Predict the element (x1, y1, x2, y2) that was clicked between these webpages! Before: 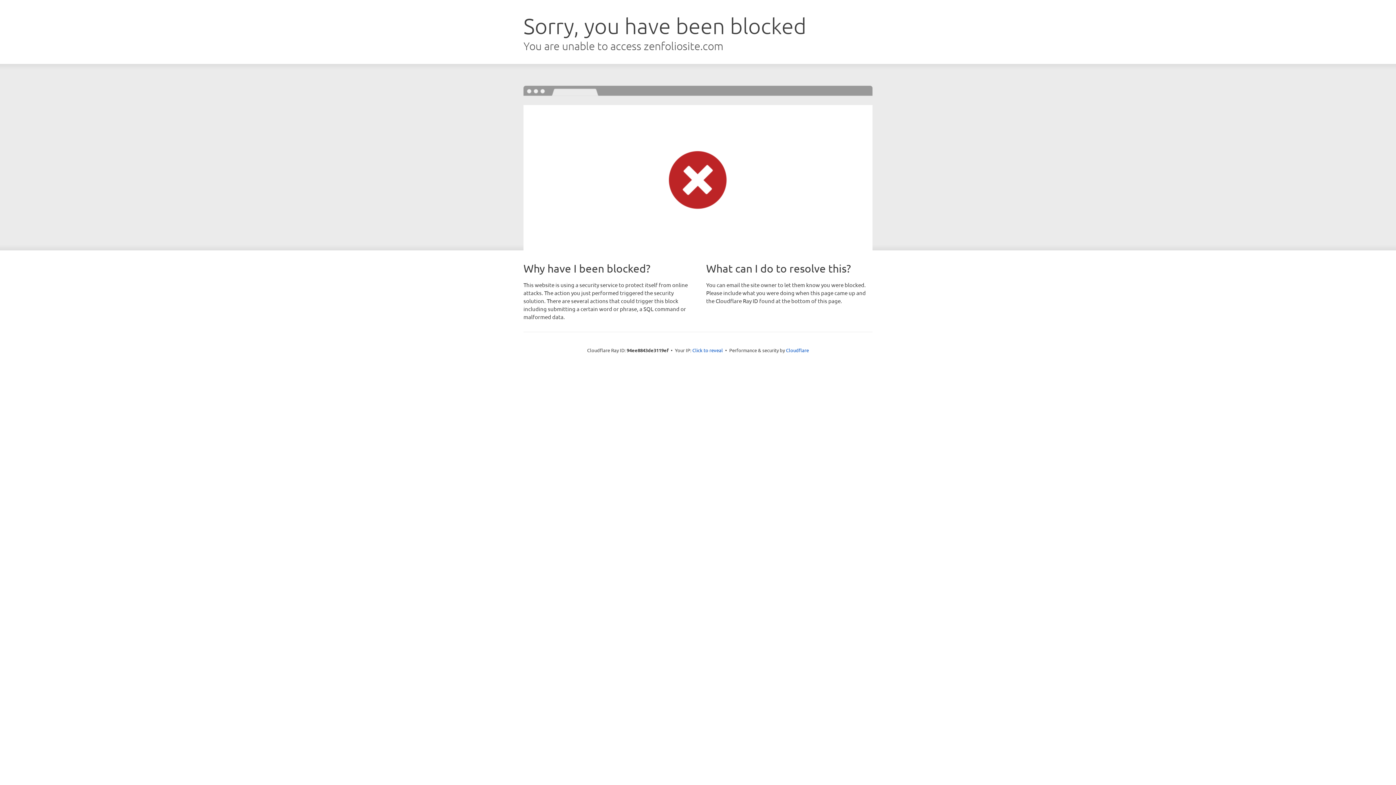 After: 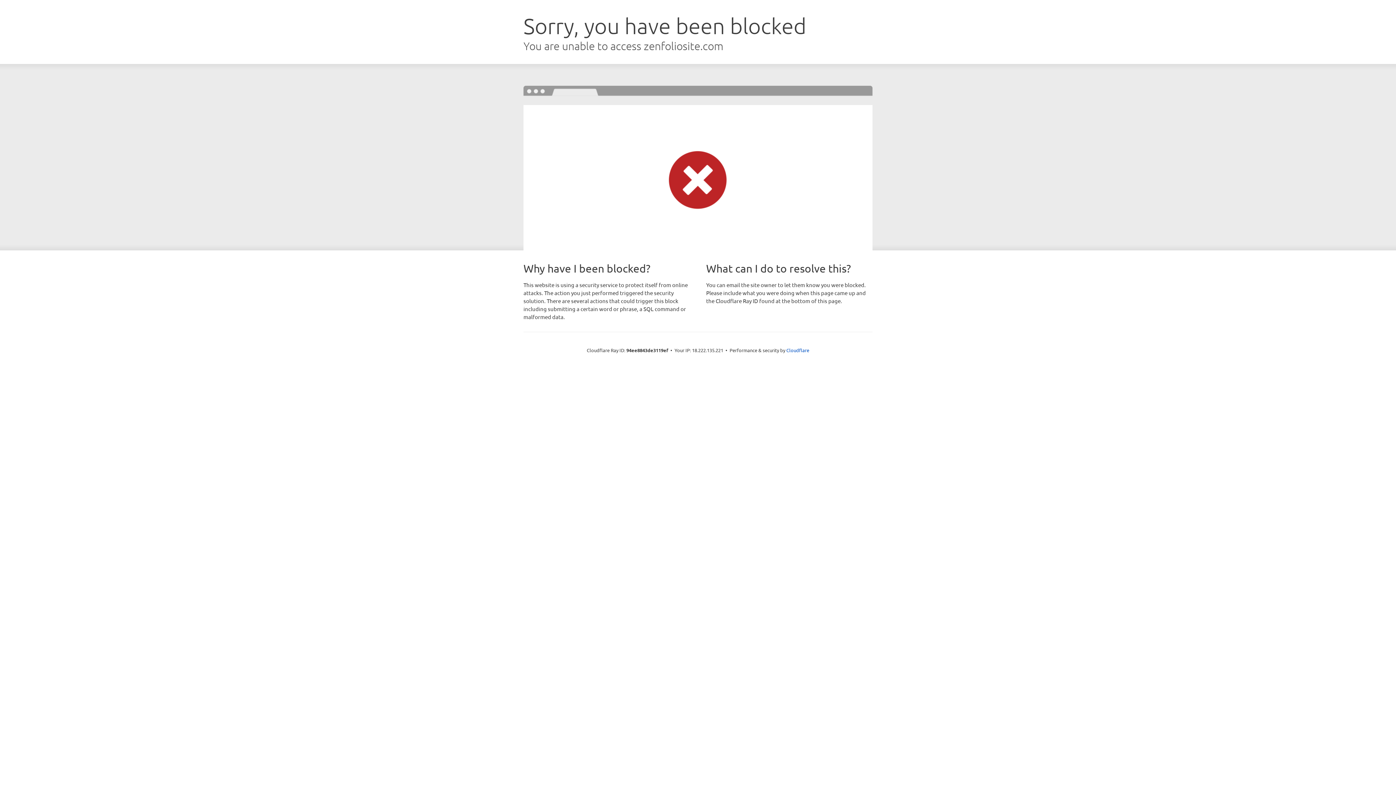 Action: bbox: (692, 346, 723, 353) label: Click to reveal